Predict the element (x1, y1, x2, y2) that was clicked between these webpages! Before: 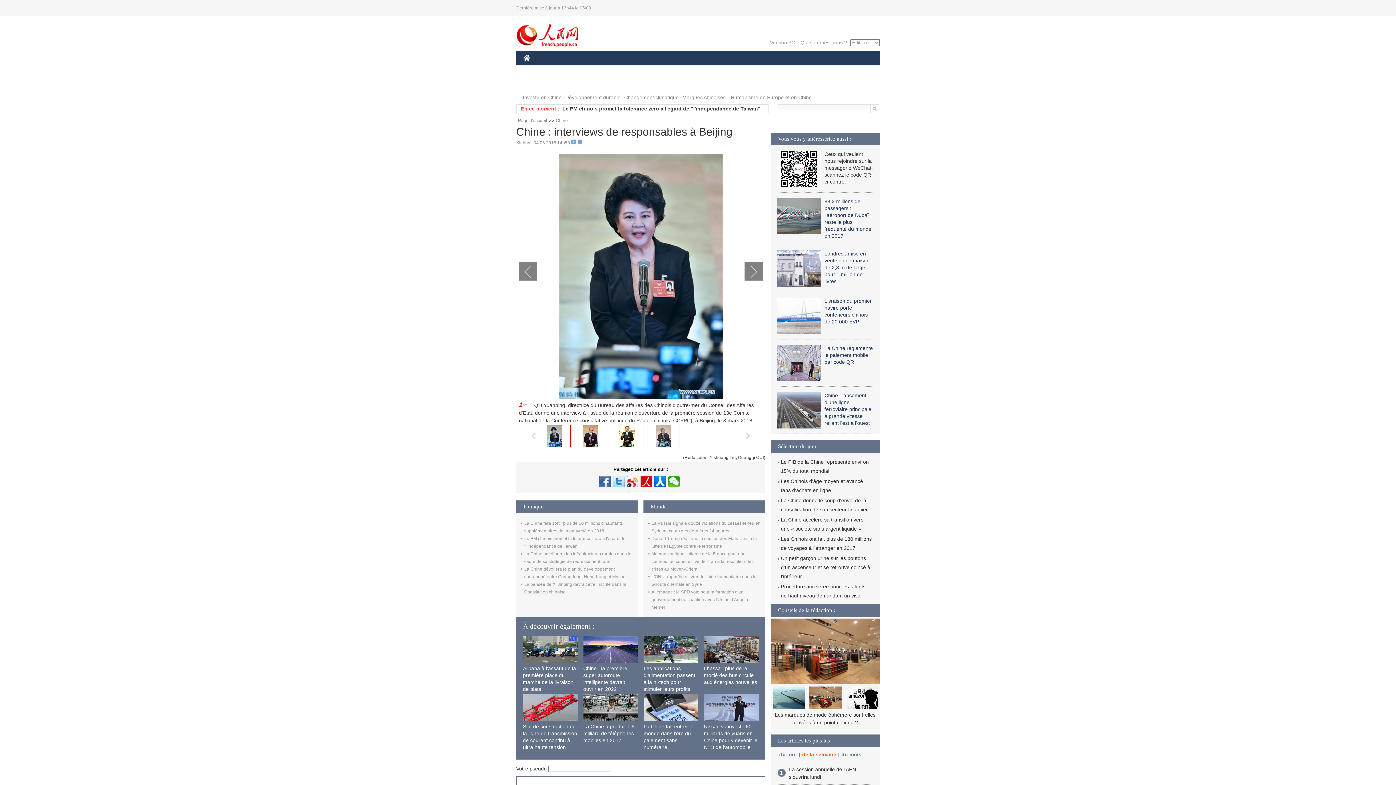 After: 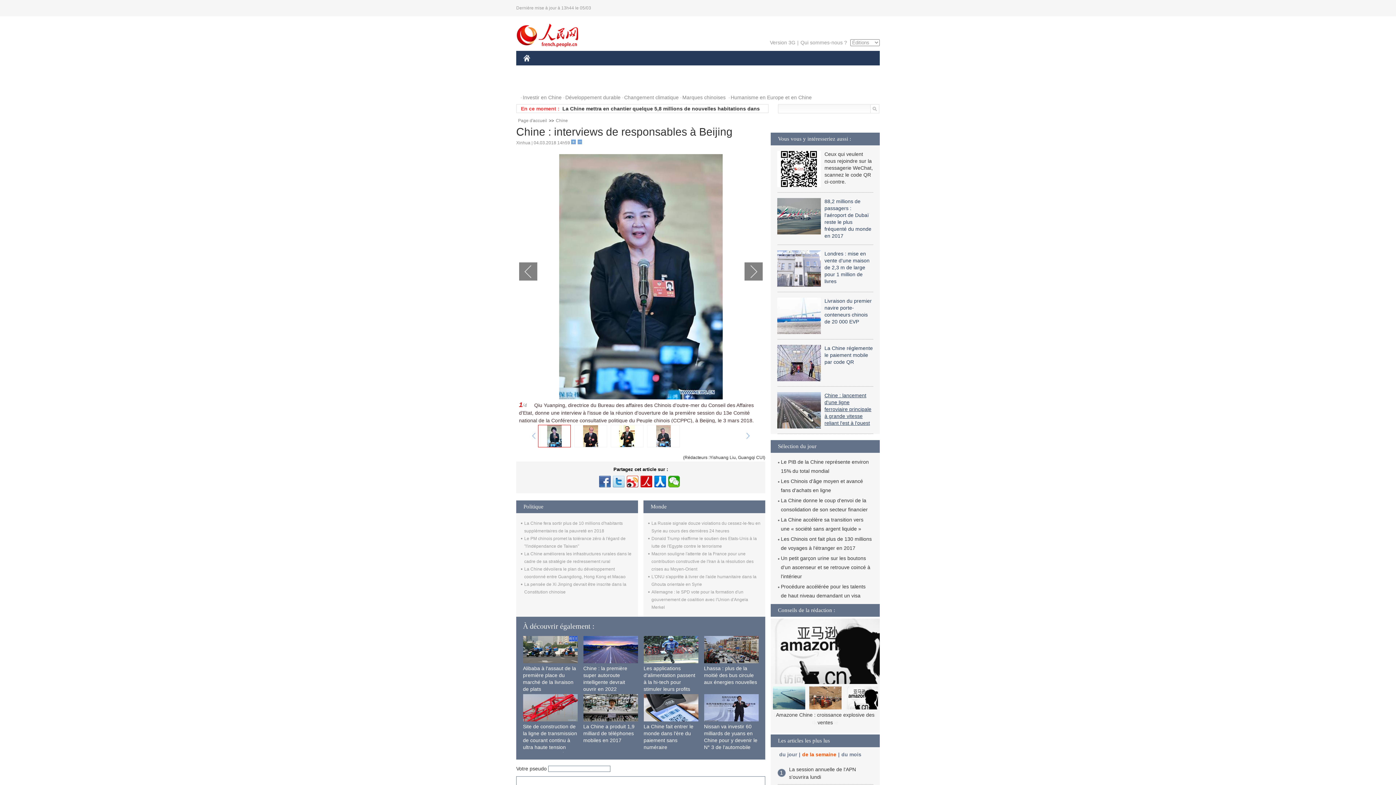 Action: label: Chine : lancement d'une ligne ferroviaire principale à grande vitesse reliant l'est à l'ouest bbox: (824, 392, 871, 426)